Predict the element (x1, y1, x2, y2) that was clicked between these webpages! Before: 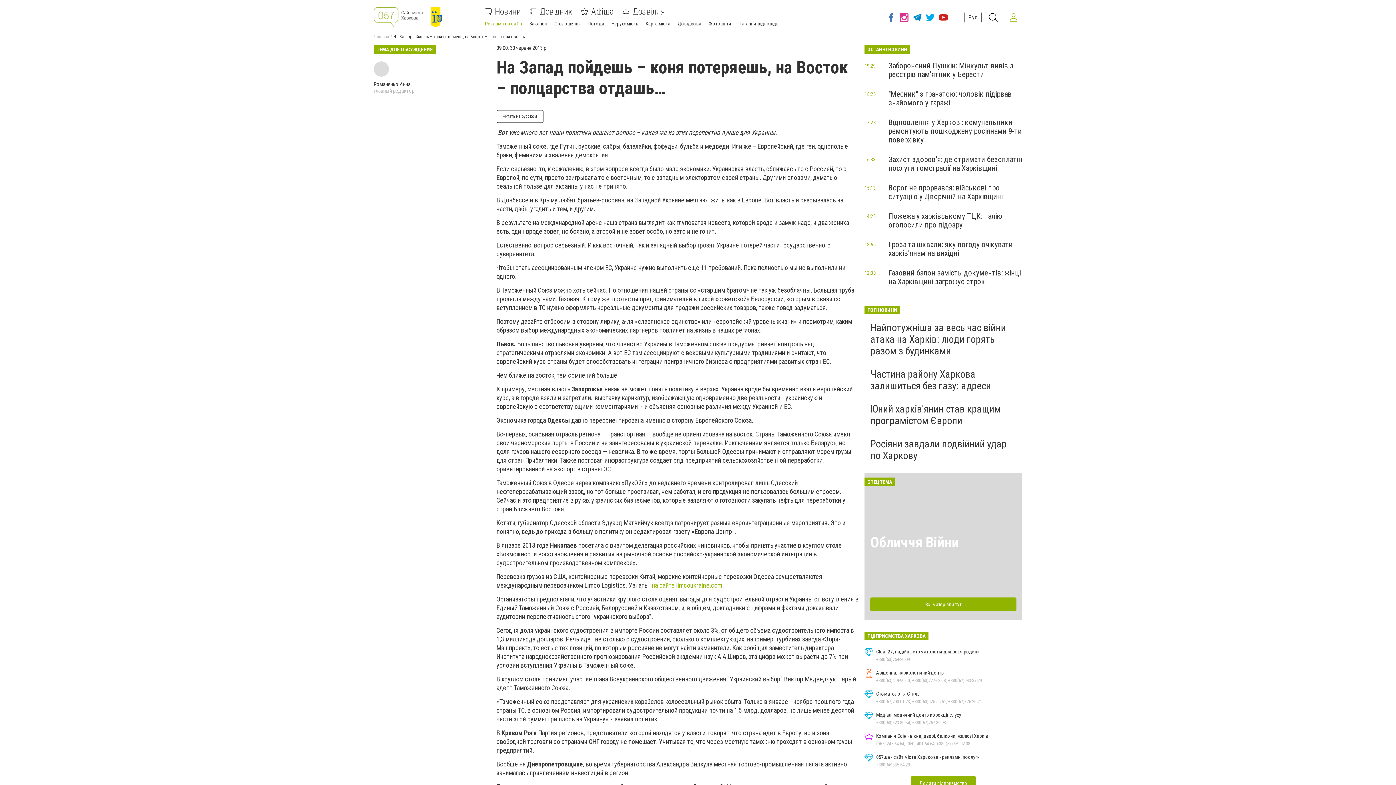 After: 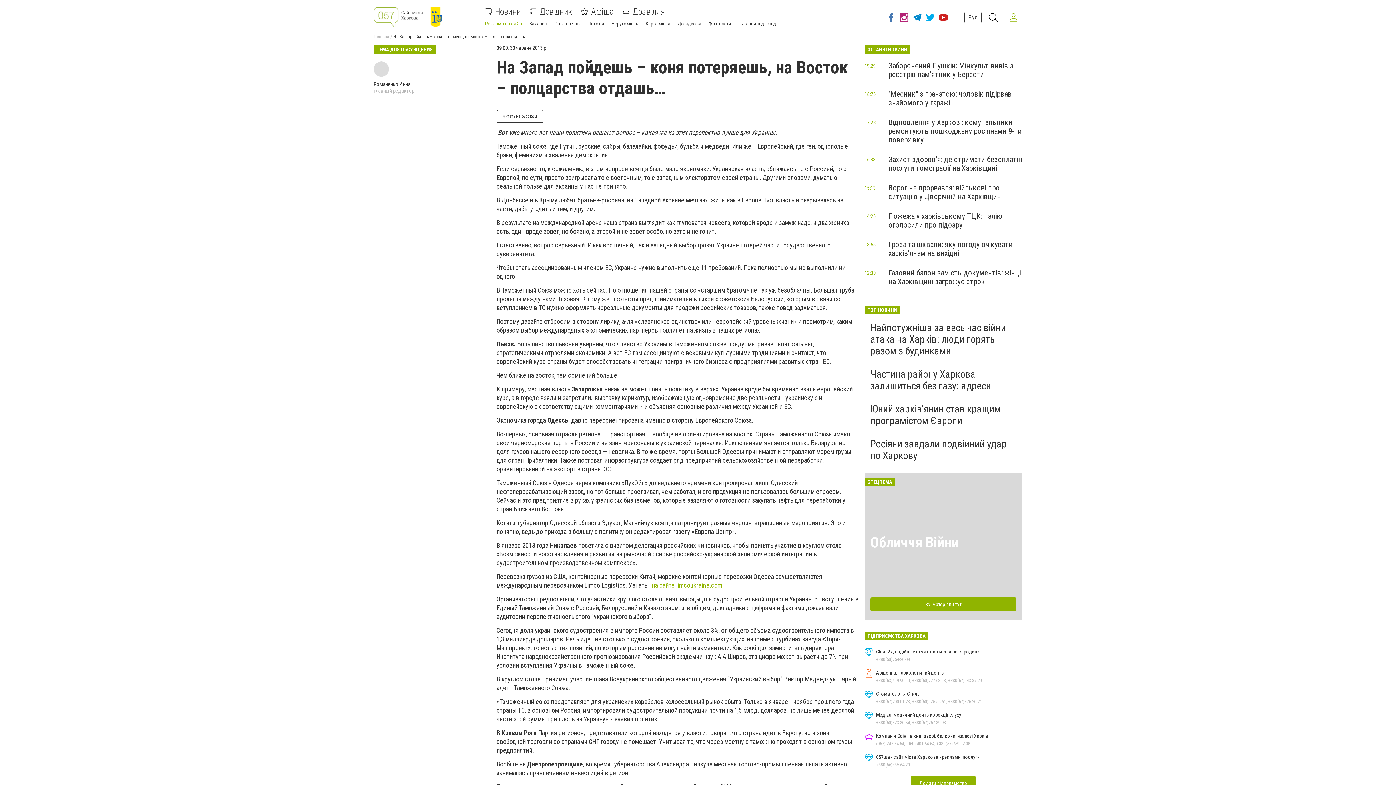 Action: bbox: (897, 8, 910, 26)